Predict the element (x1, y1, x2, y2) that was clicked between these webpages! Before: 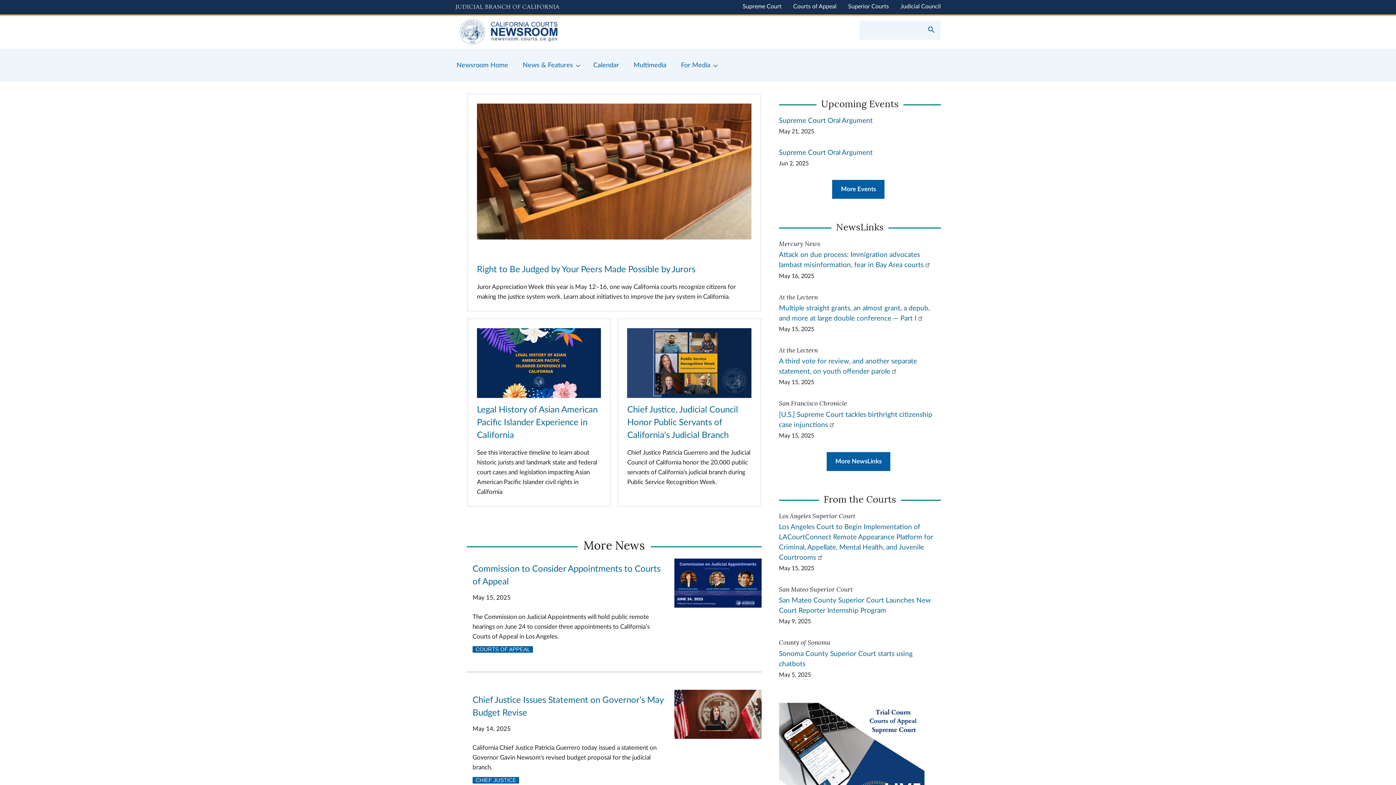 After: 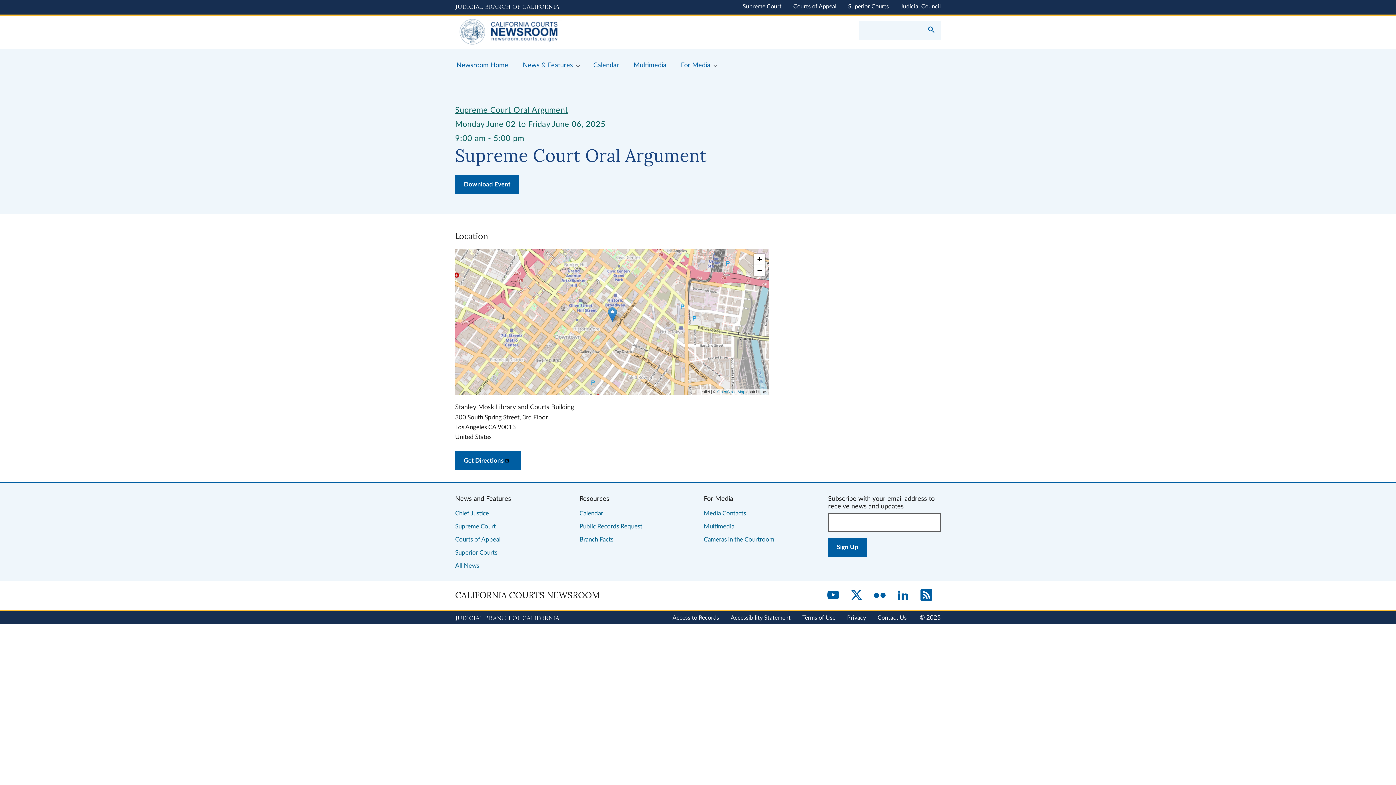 Action: bbox: (779, 149, 872, 156) label: Supreme Court Oral Argument